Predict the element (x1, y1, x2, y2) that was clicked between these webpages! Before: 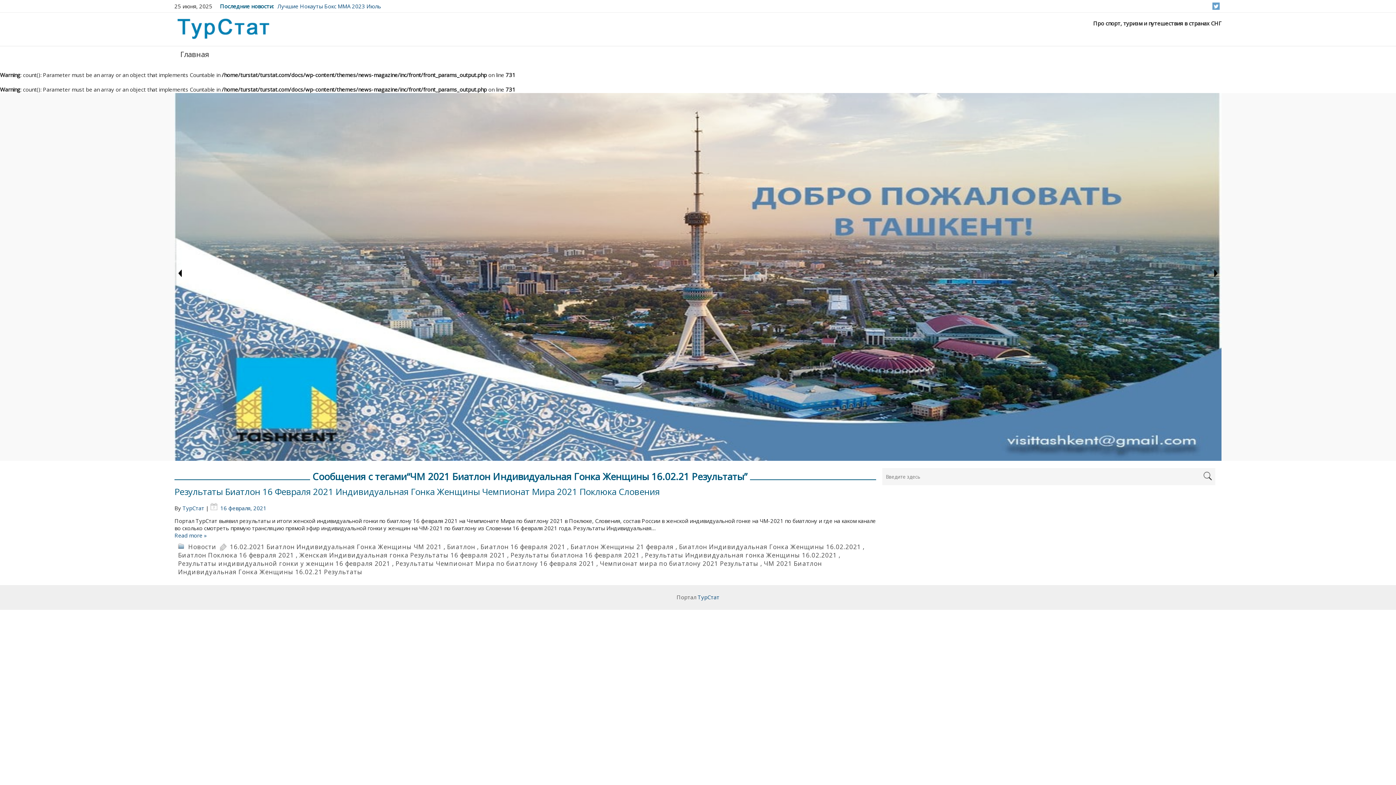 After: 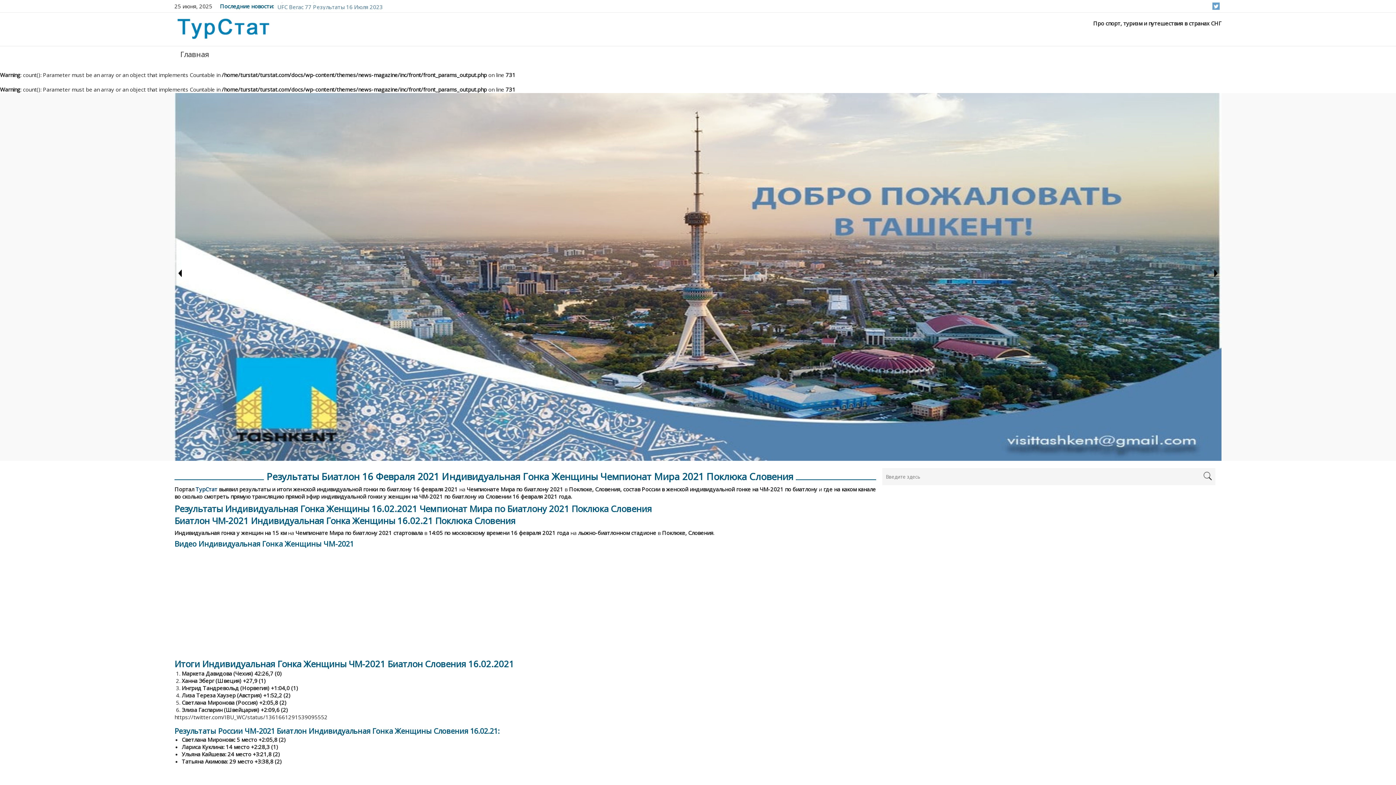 Action: label: 16 февраля, 2021 bbox: (220, 504, 268, 512)